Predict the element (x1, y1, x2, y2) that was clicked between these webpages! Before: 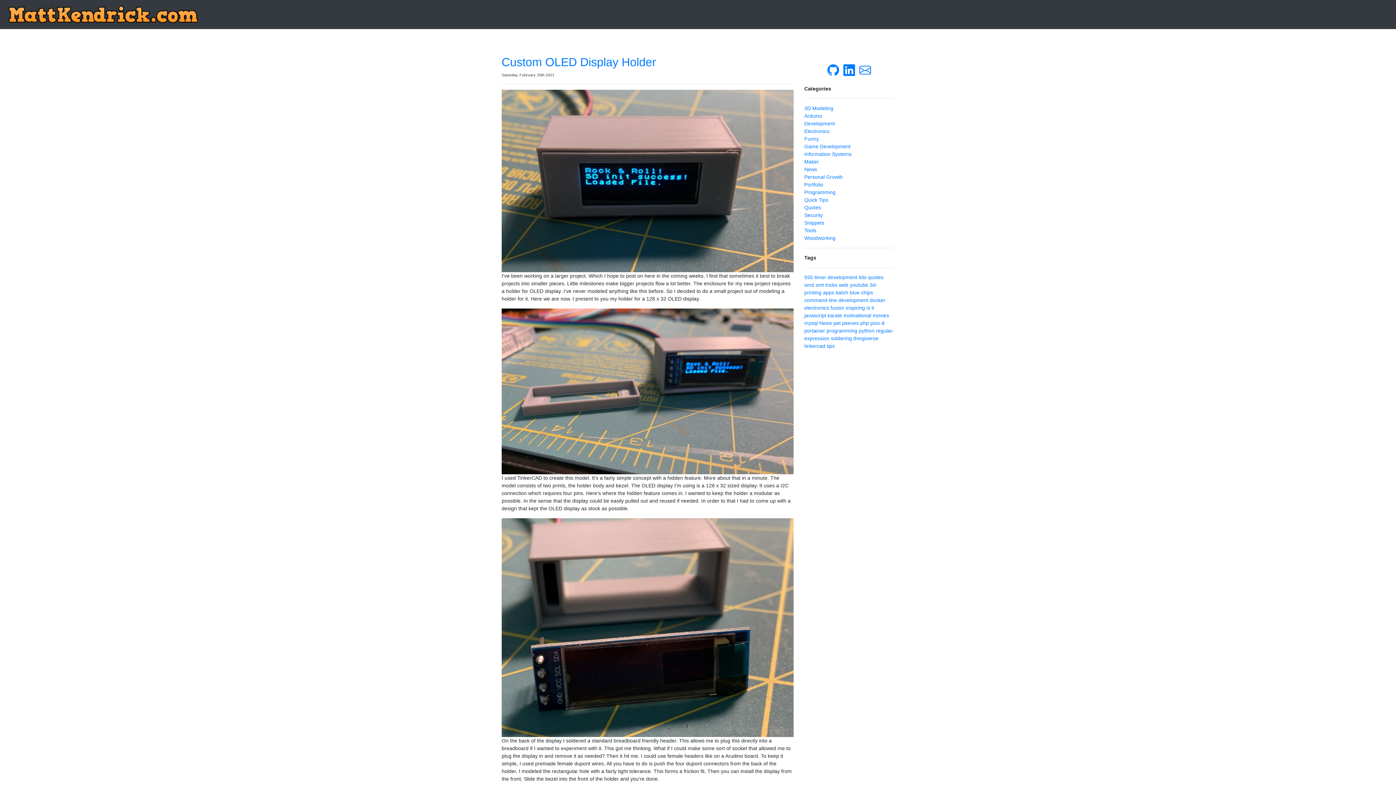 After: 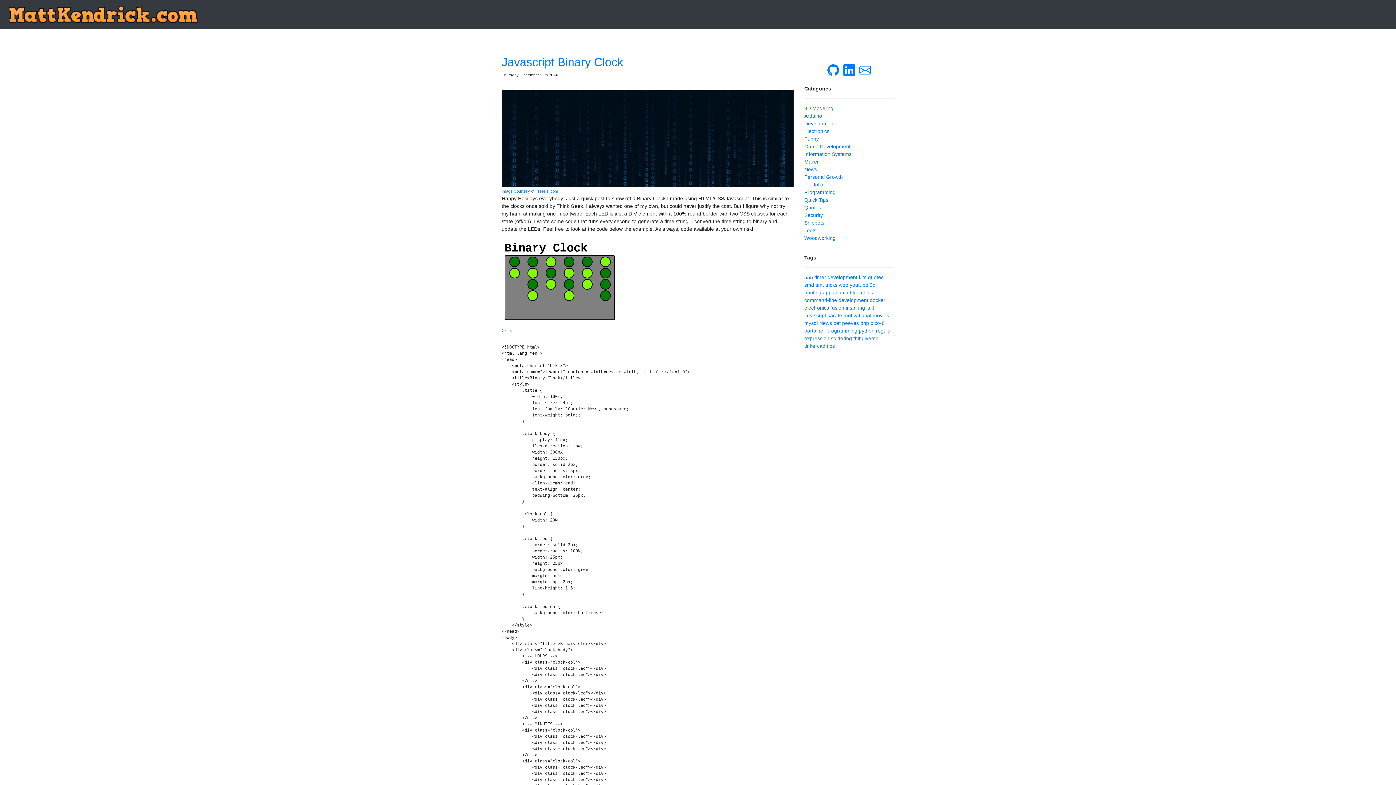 Action: label: javascript bbox: (804, 312, 826, 318)